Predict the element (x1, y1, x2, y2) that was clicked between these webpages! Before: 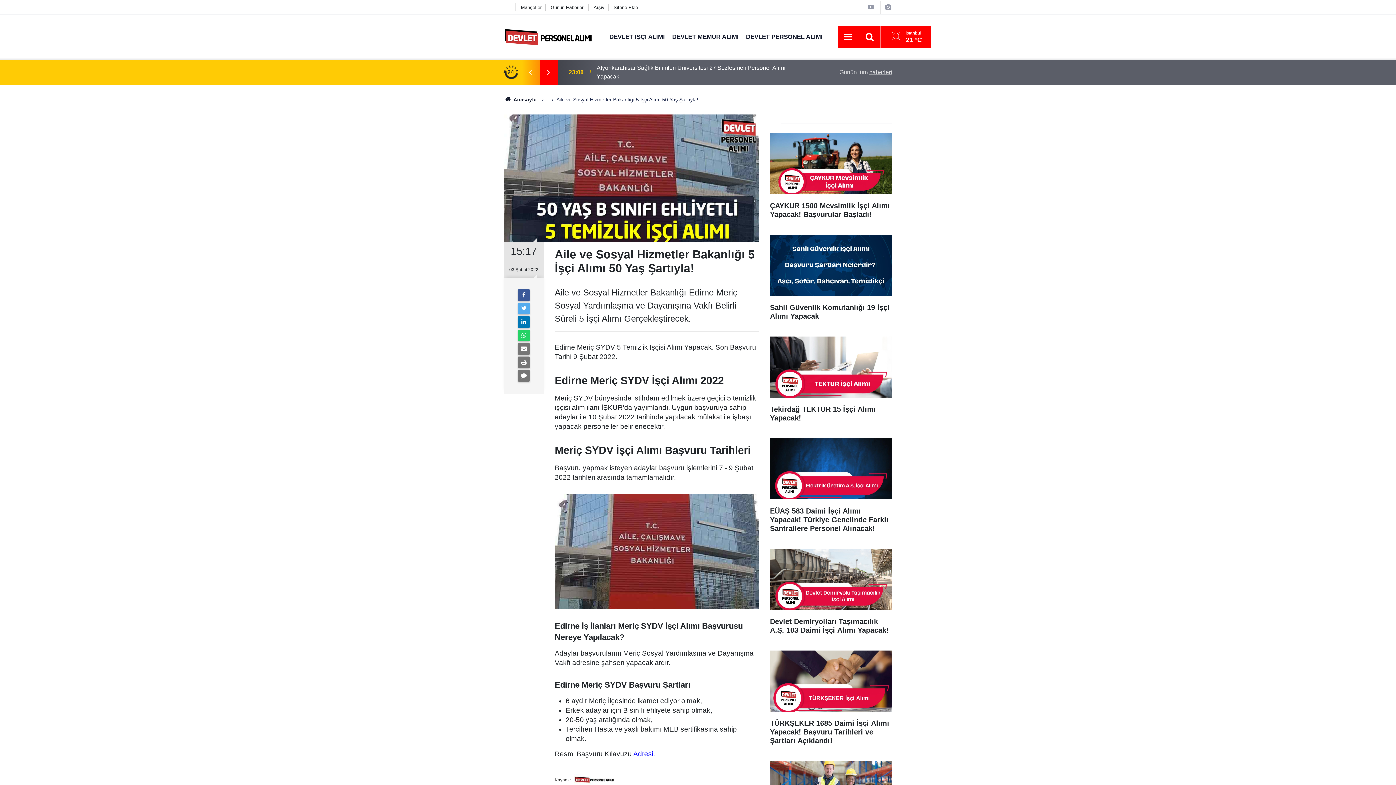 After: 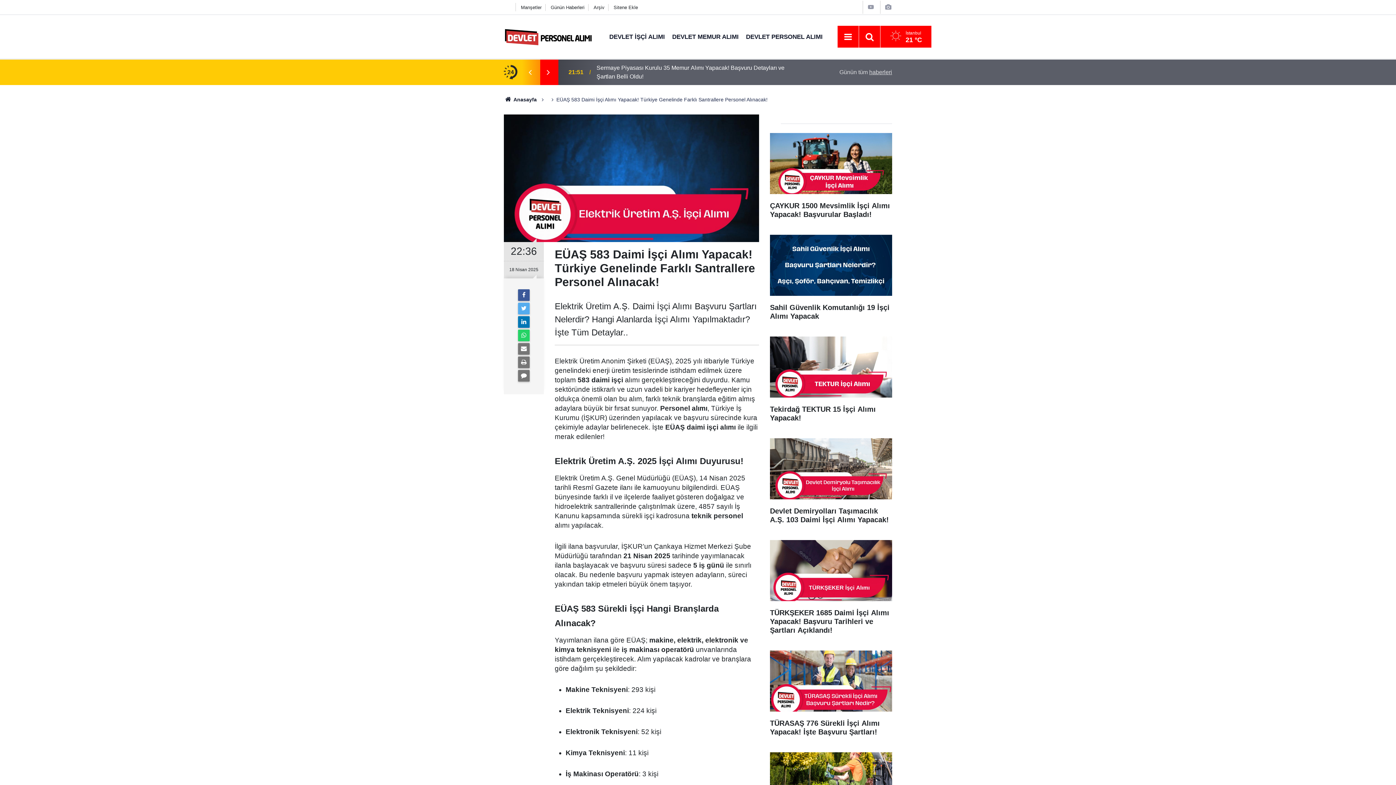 Action: bbox: (770, 438, 892, 540) label: EÜAŞ 583 Daimi İşçi Alımı Yapacak! Türkiye Genelinde Farklı Santrallere Personel Alınacak!